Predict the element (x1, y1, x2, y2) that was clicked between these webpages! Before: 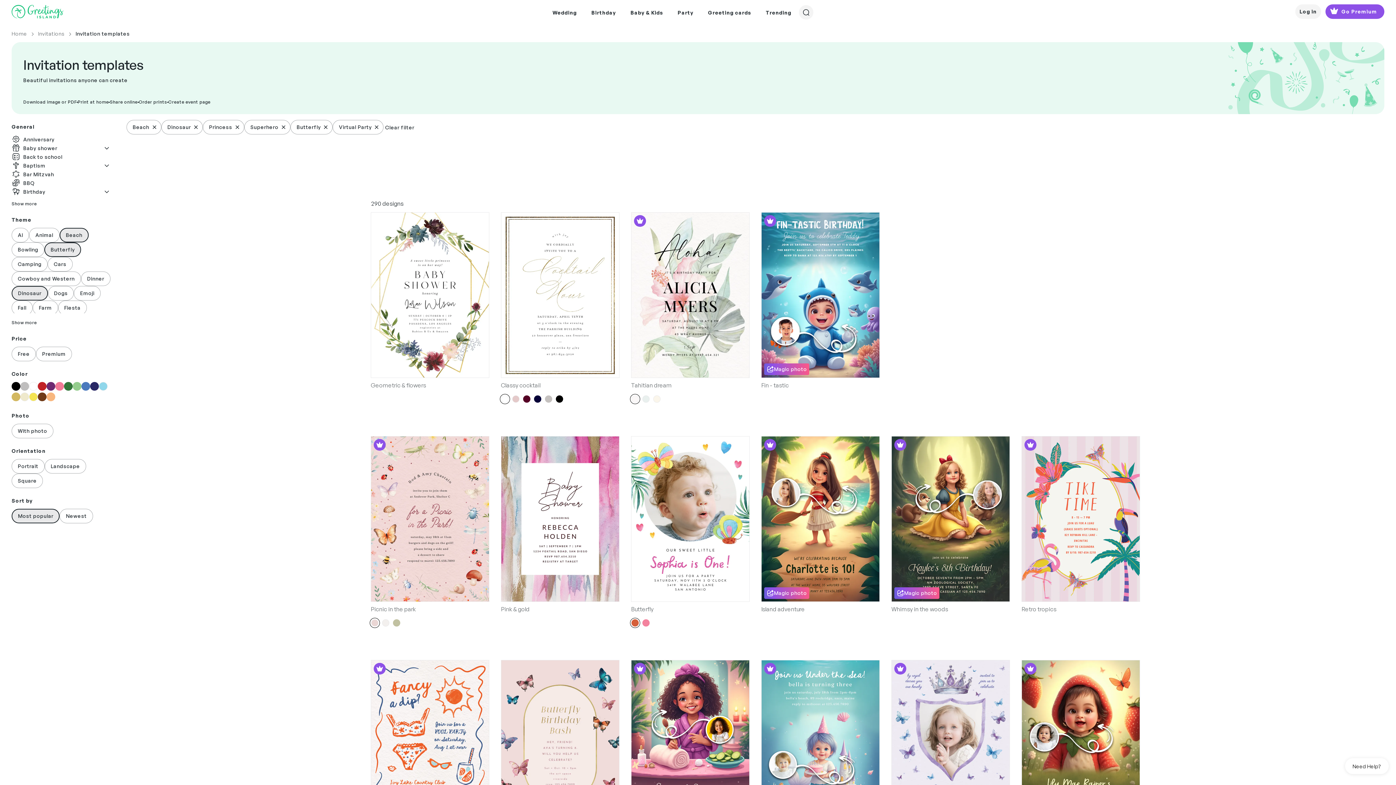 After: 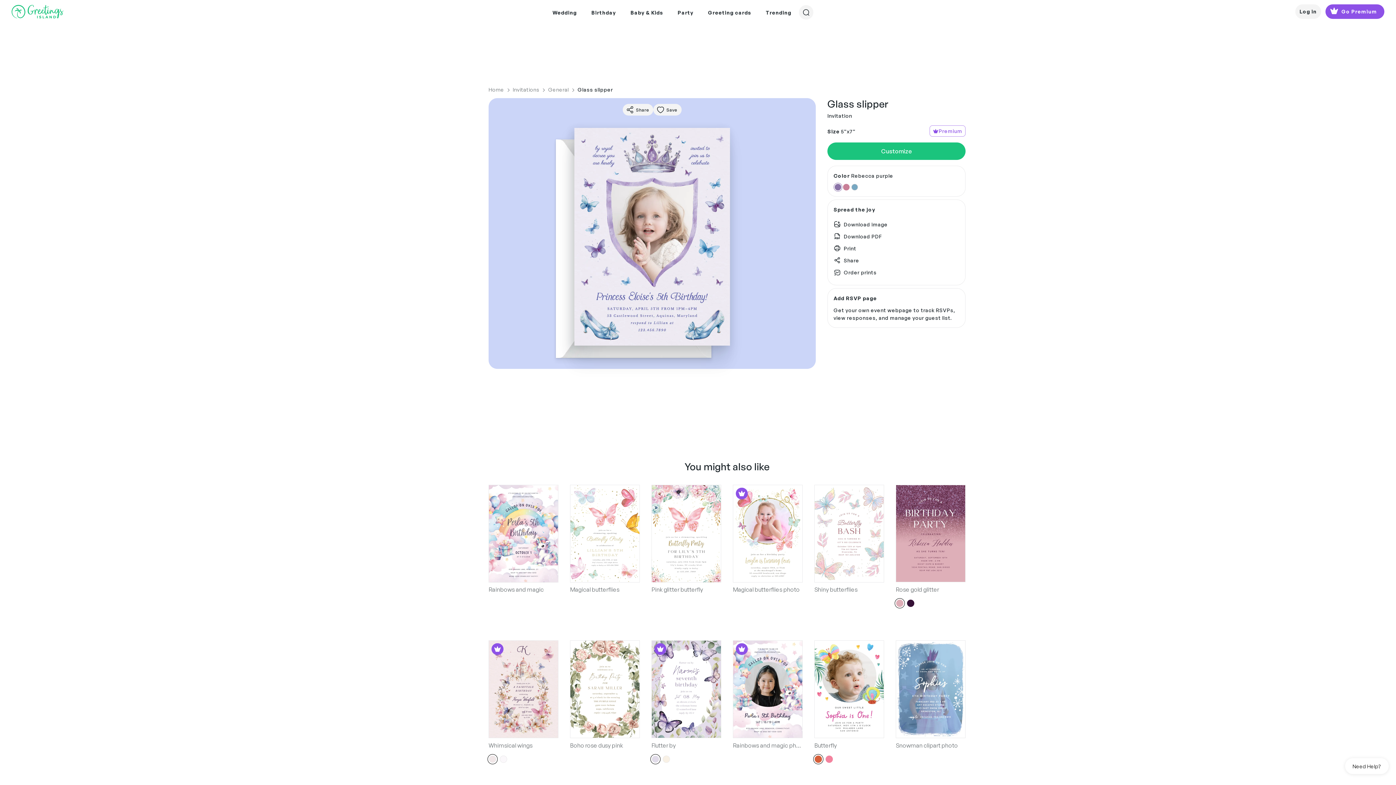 Action: label: Premium bbox: (891, 660, 1010, 826)